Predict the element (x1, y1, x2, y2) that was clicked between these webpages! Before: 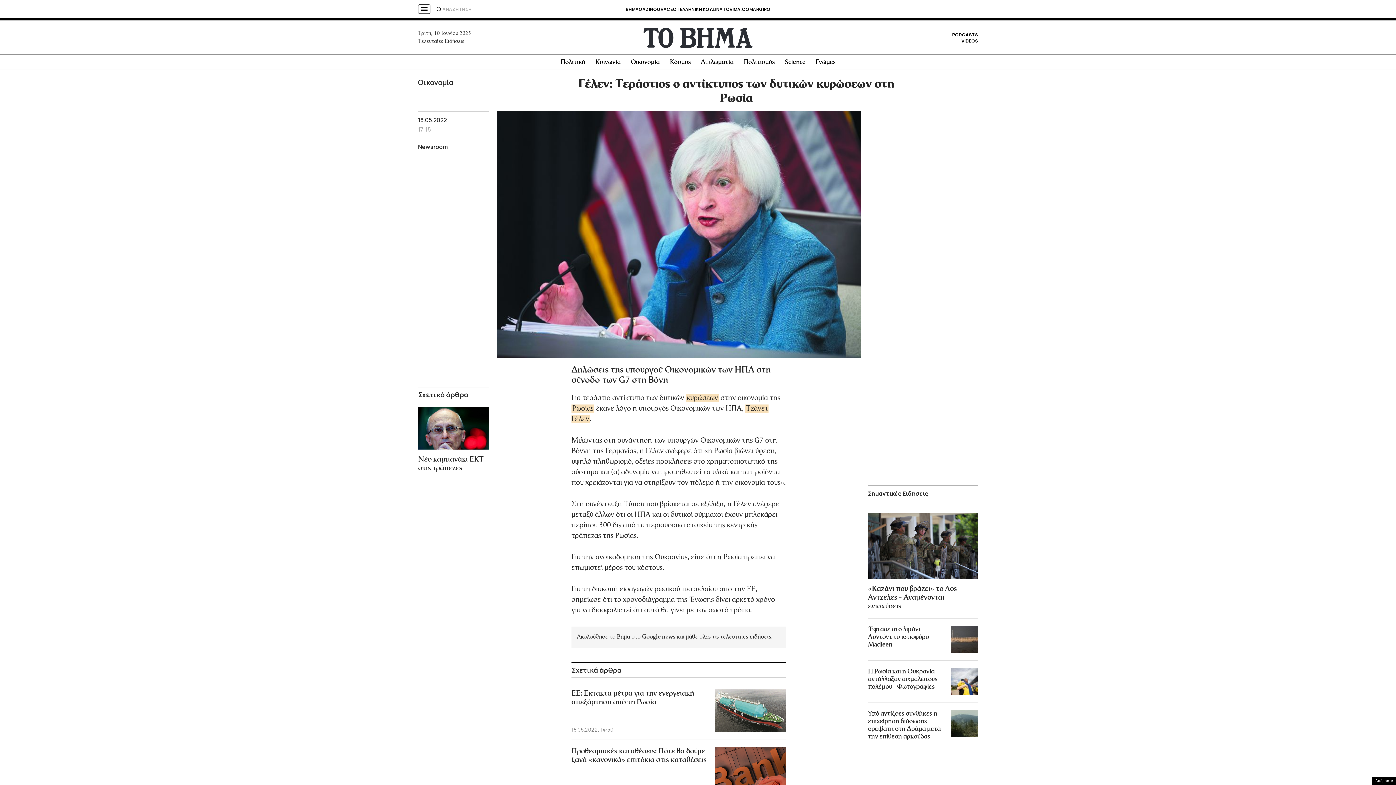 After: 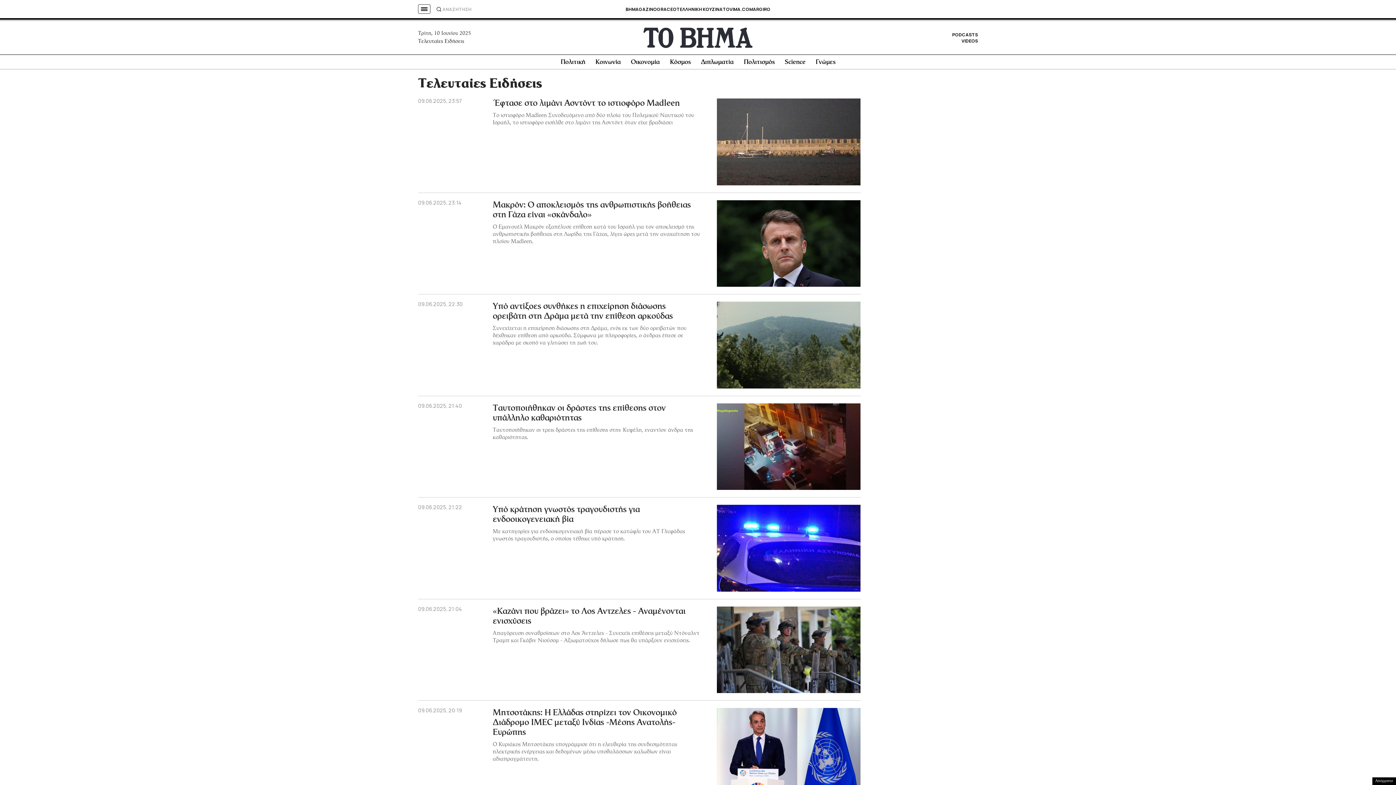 Action: bbox: (418, 39, 464, 44) label: Τελευταίες Ειδήσεις